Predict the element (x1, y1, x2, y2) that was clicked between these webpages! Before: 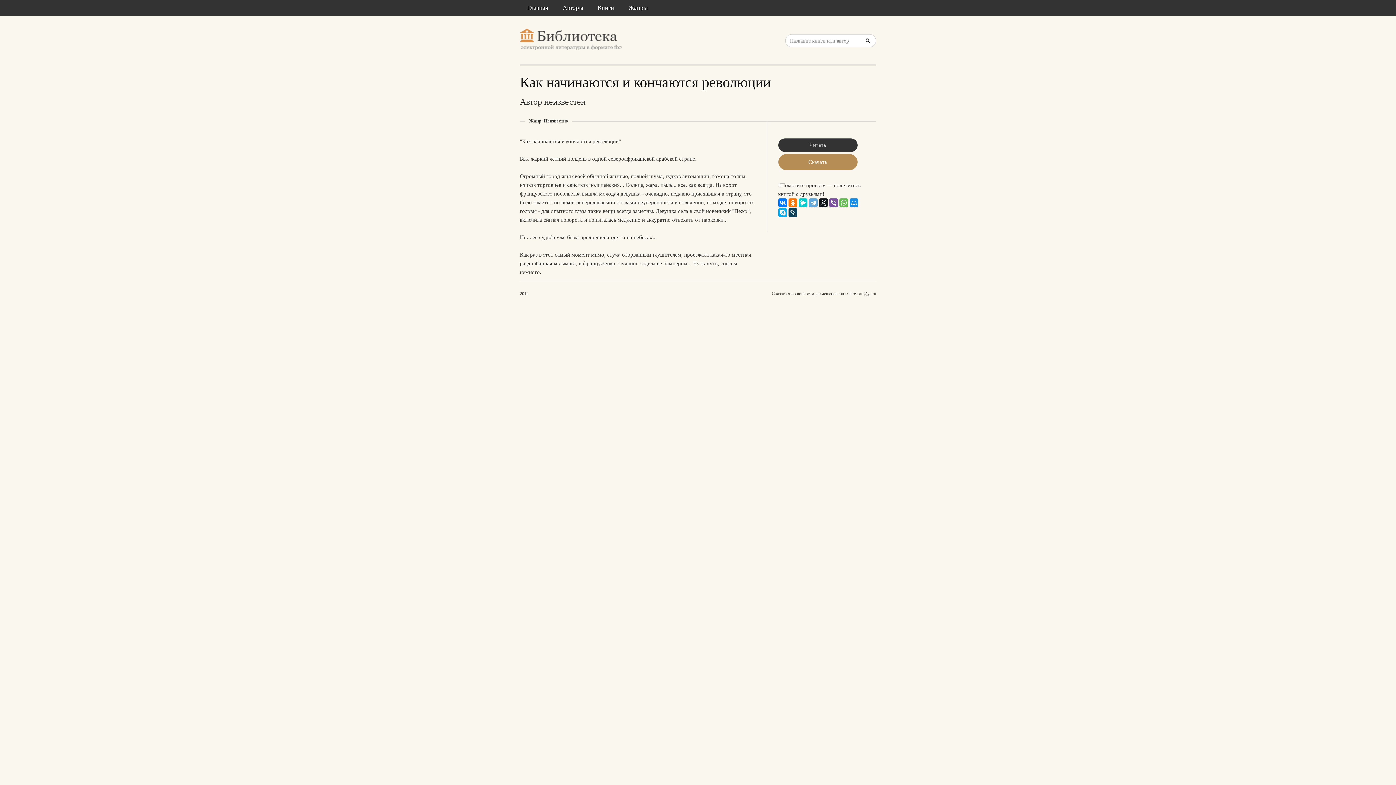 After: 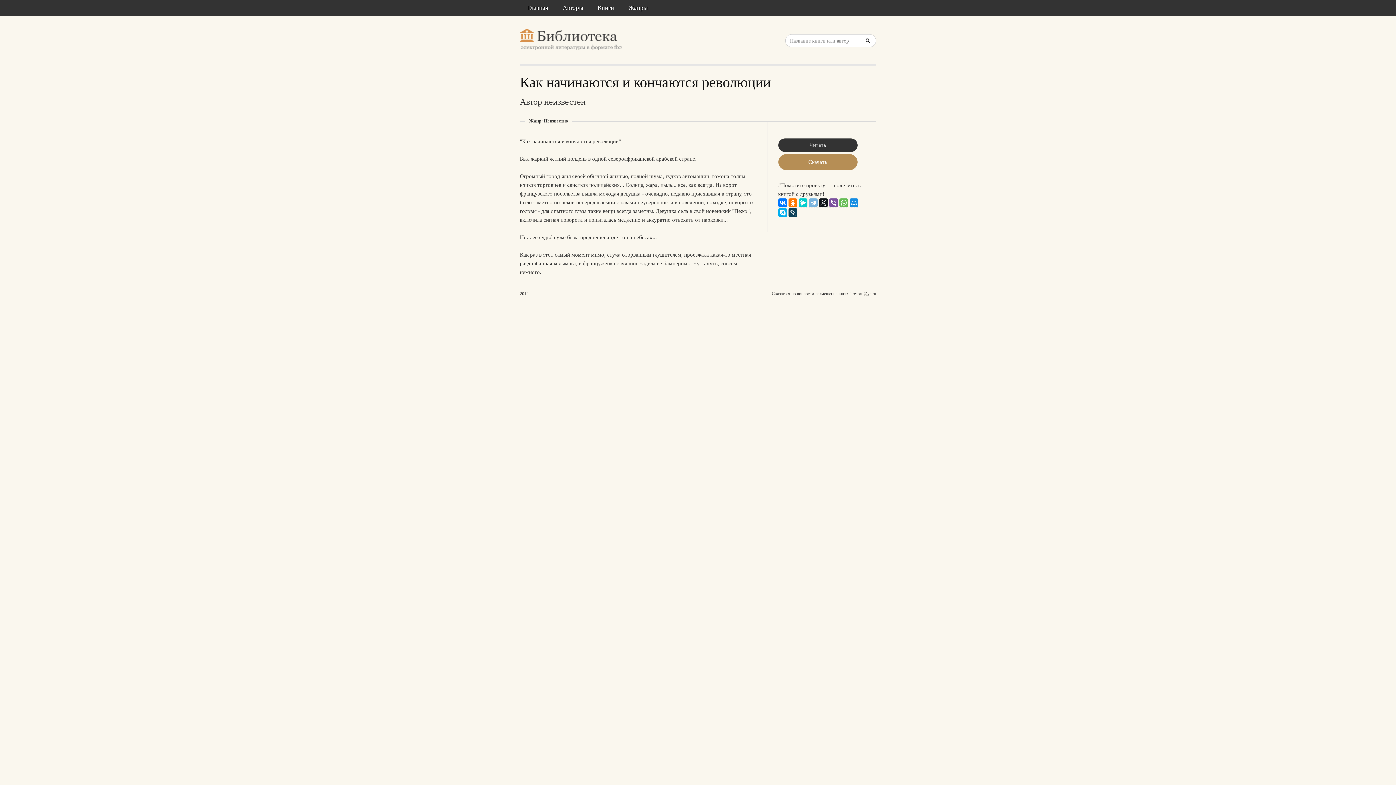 Action: bbox: (808, 198, 817, 207)